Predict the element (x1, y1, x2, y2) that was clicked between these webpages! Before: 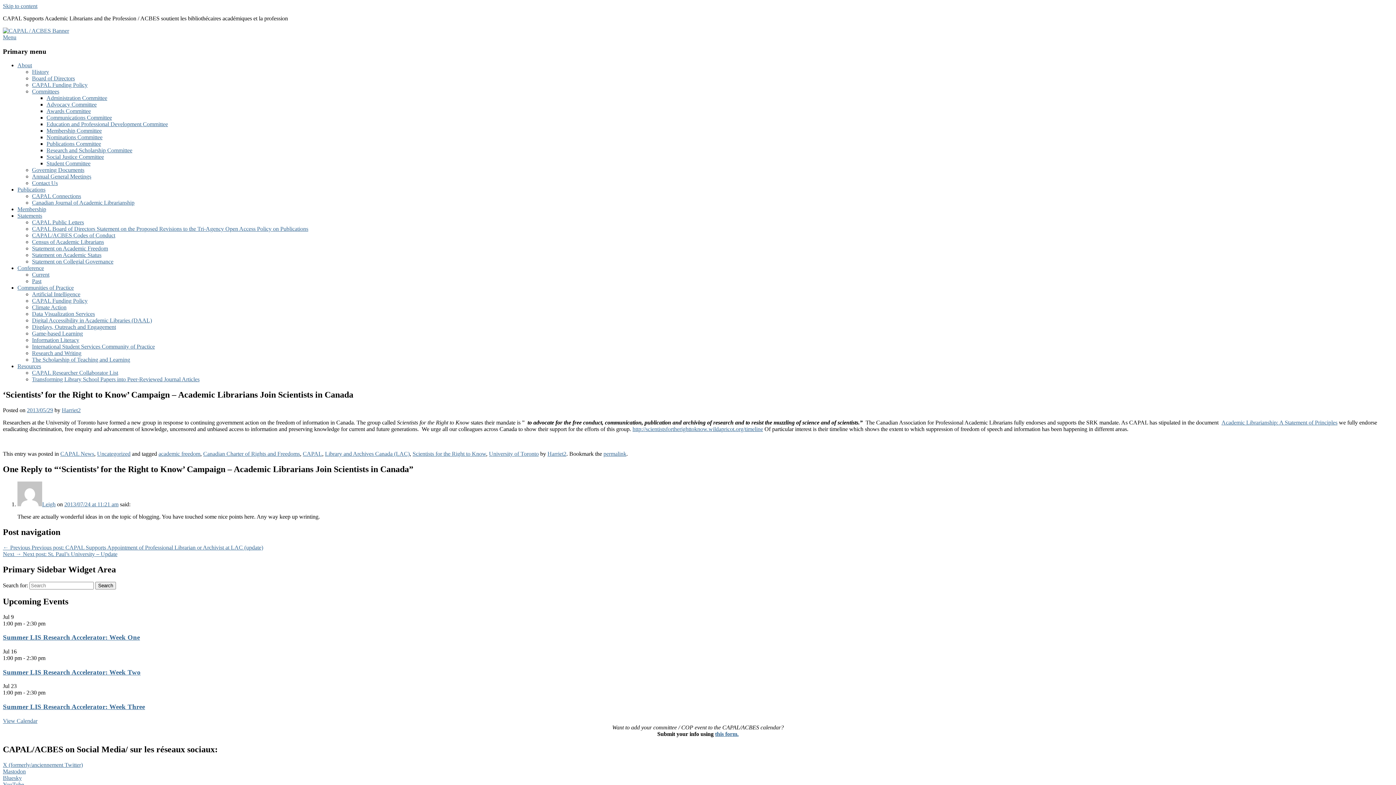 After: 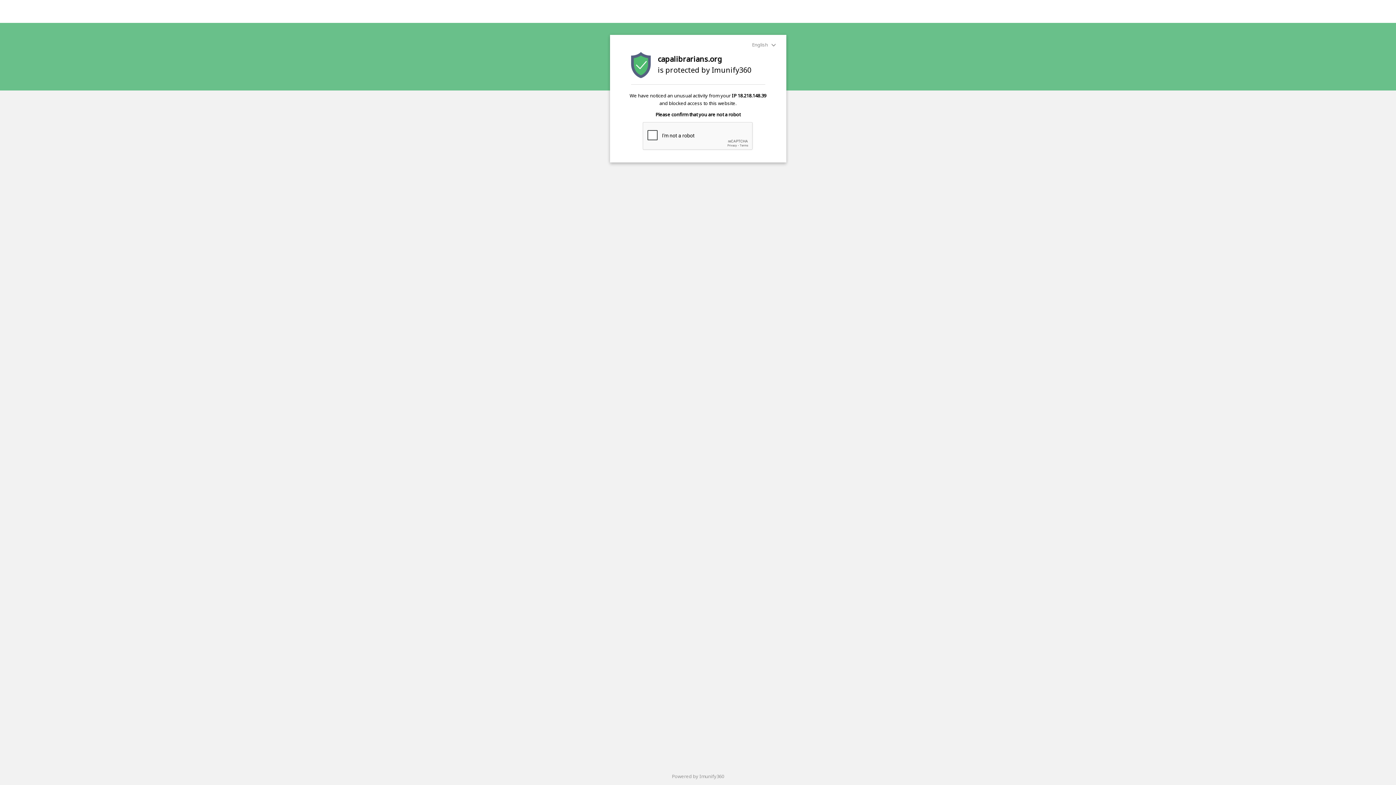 Action: bbox: (32, 88, 59, 94) label: Committees